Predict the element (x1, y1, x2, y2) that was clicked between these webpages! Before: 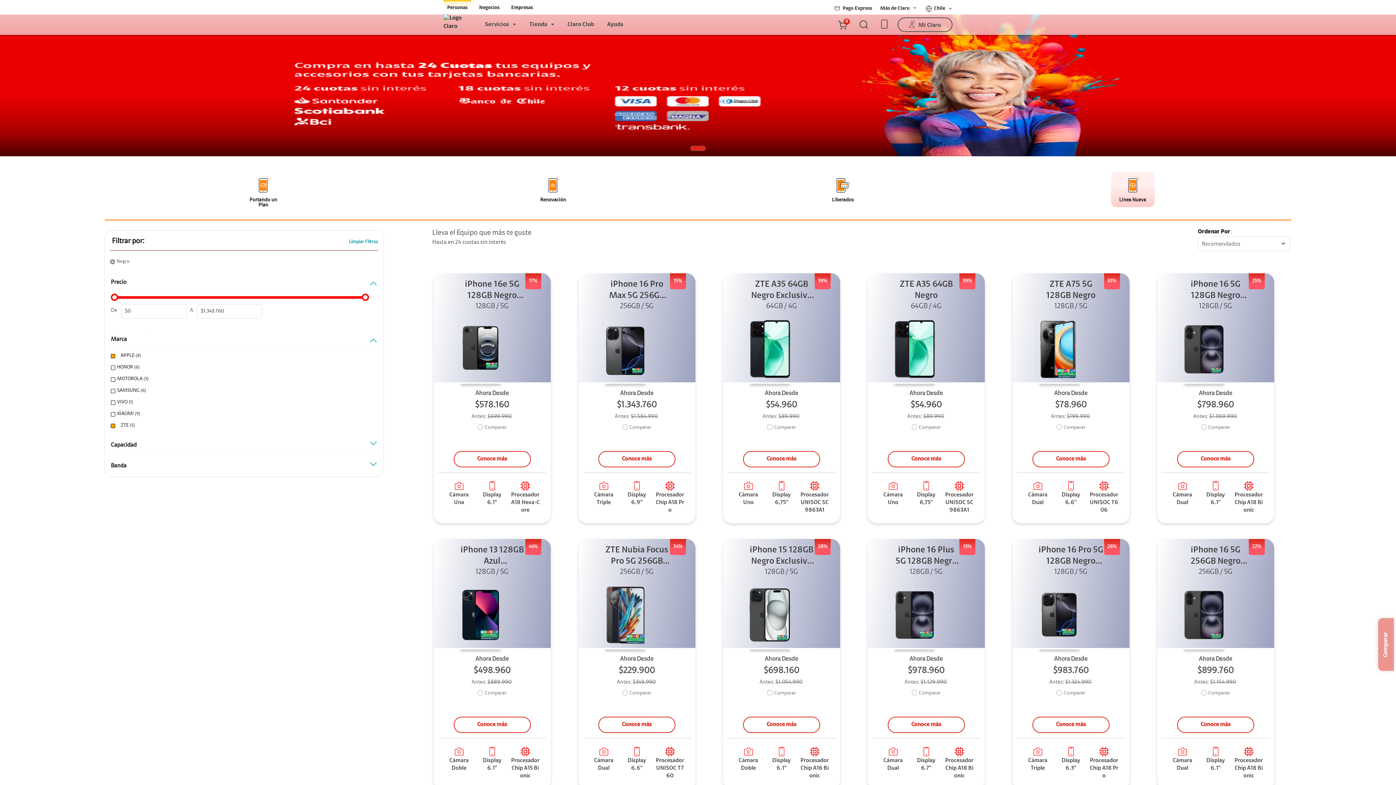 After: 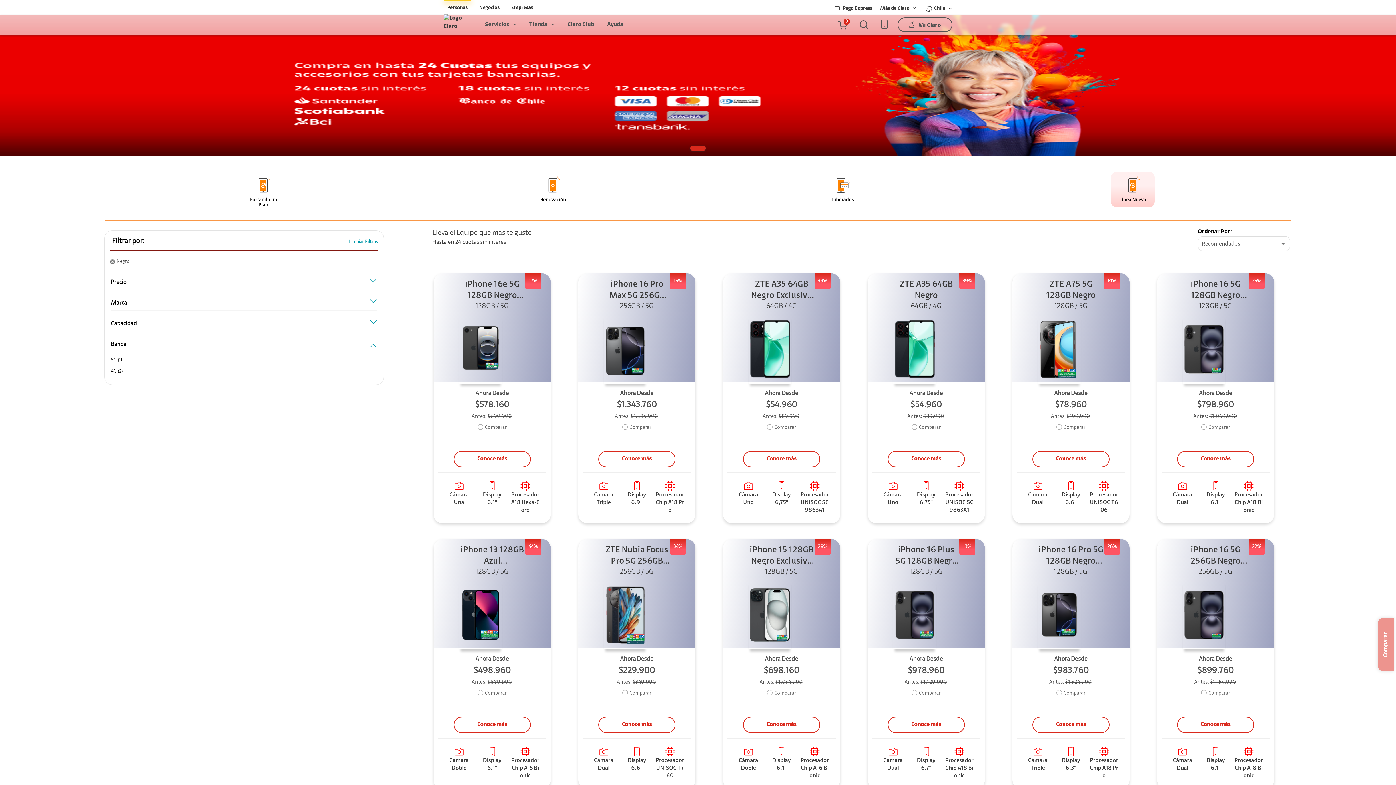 Action: bbox: (110, 458, 377, 473) label: Banda 